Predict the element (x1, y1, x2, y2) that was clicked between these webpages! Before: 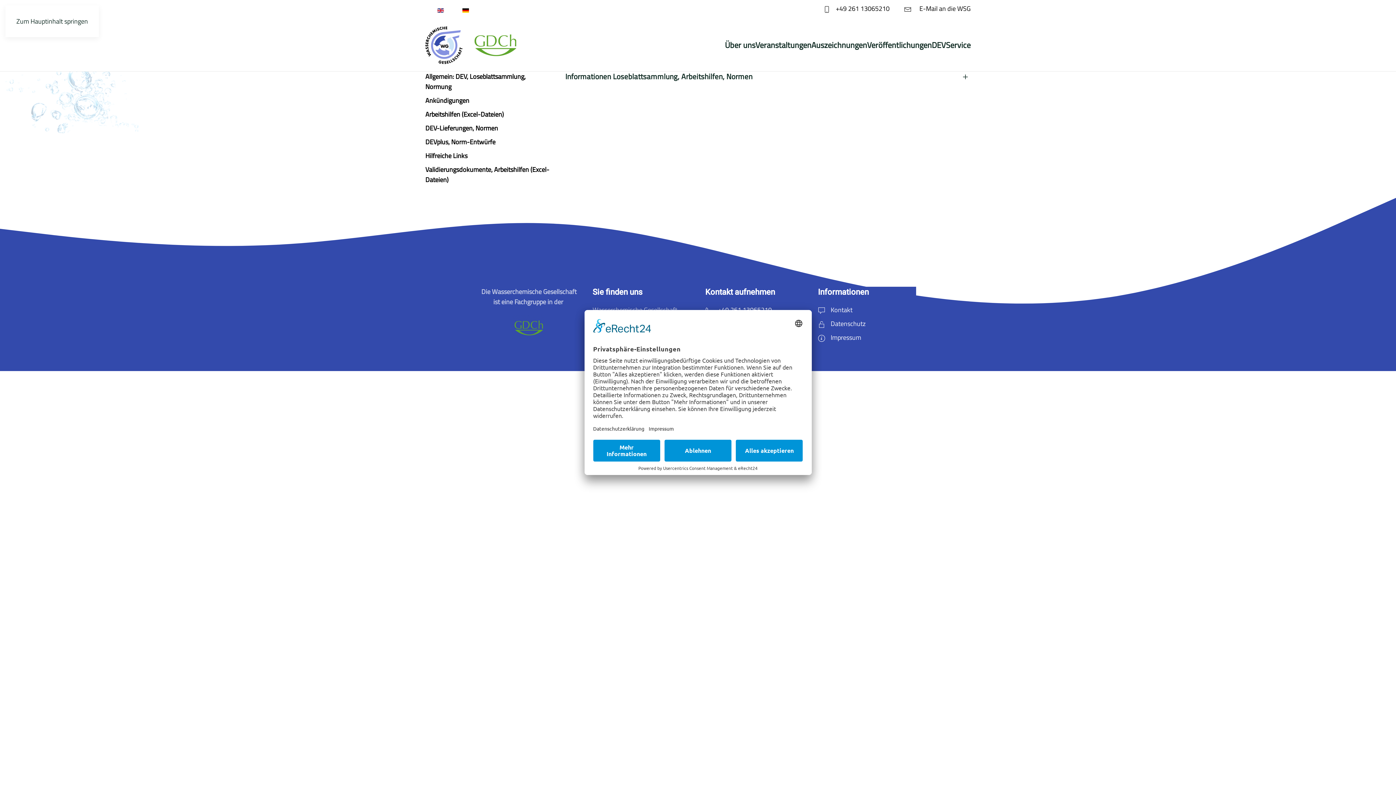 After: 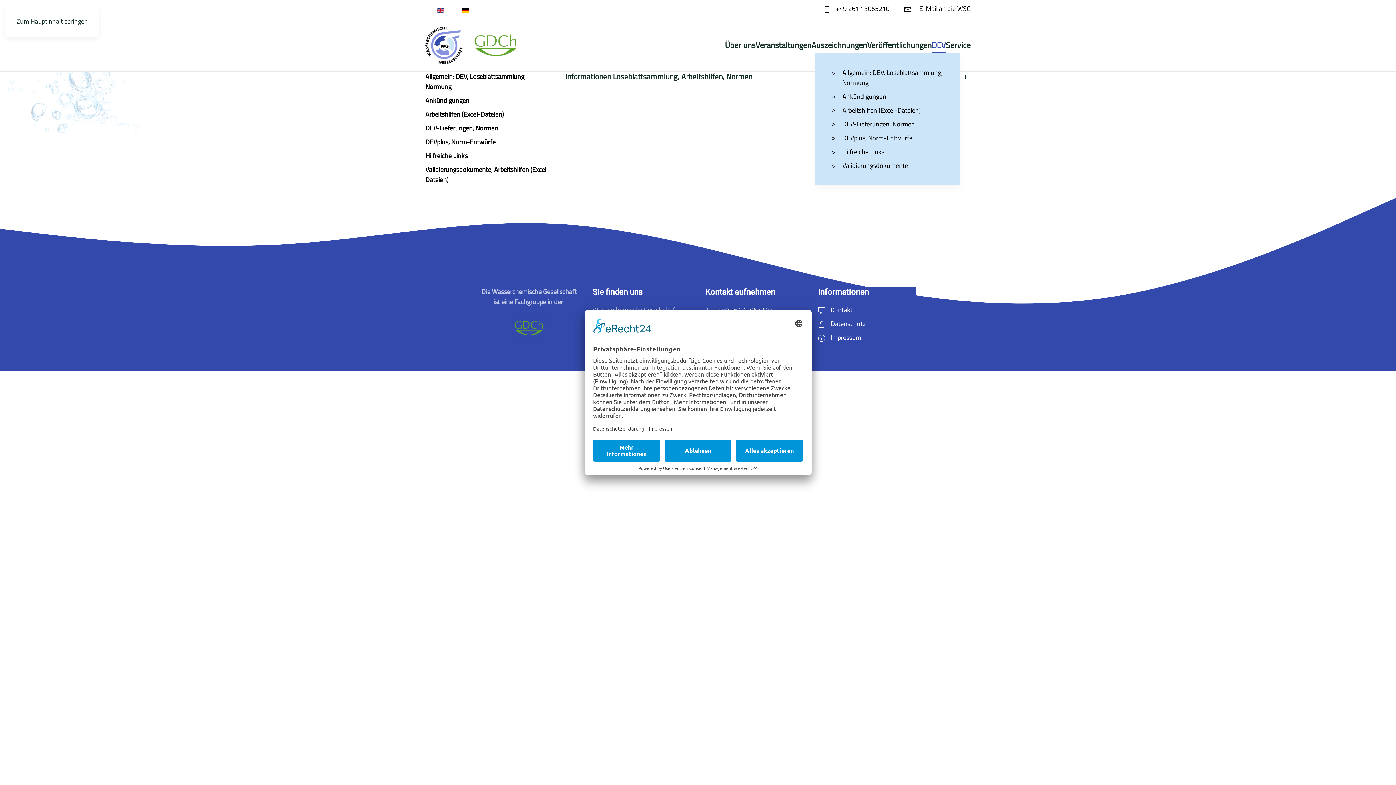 Action: label: DEV bbox: (932, 38, 946, 52)